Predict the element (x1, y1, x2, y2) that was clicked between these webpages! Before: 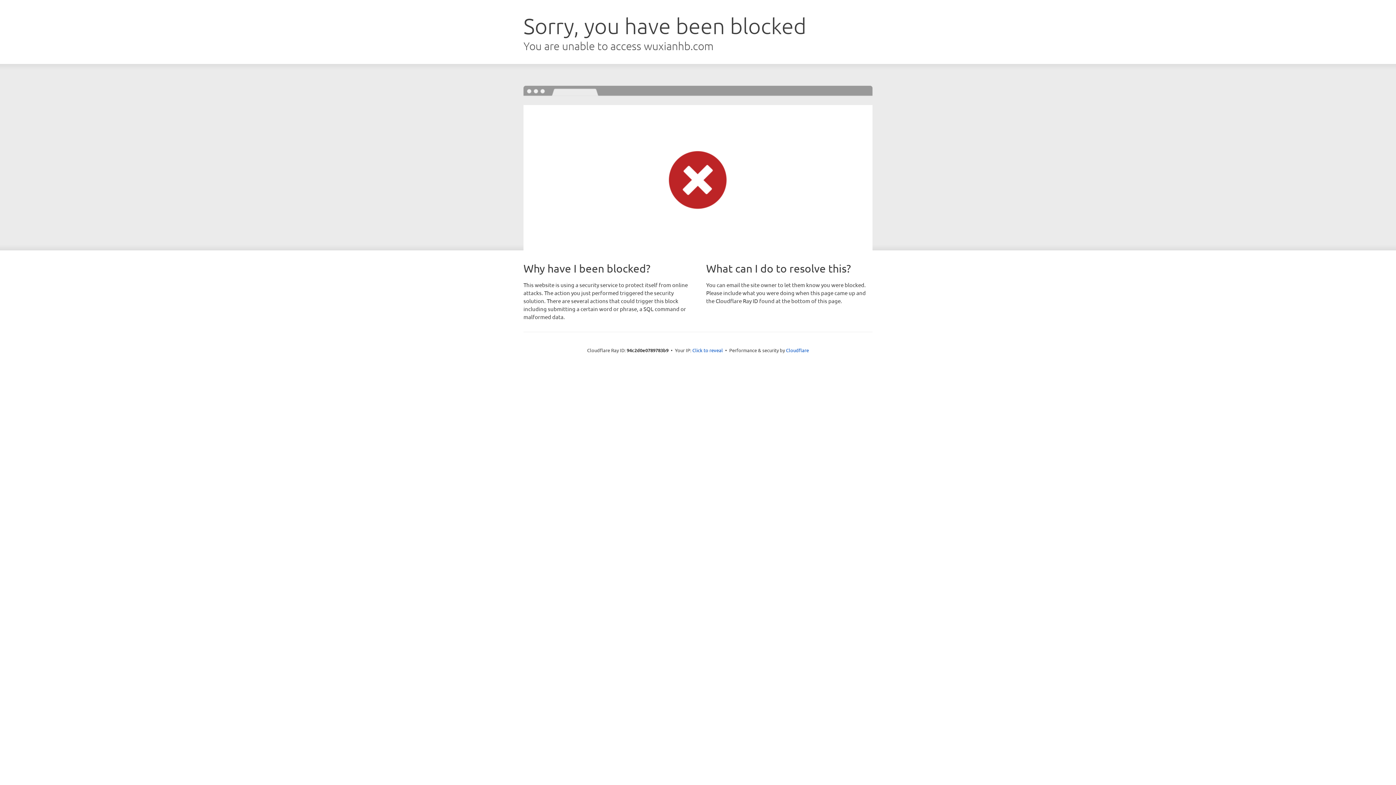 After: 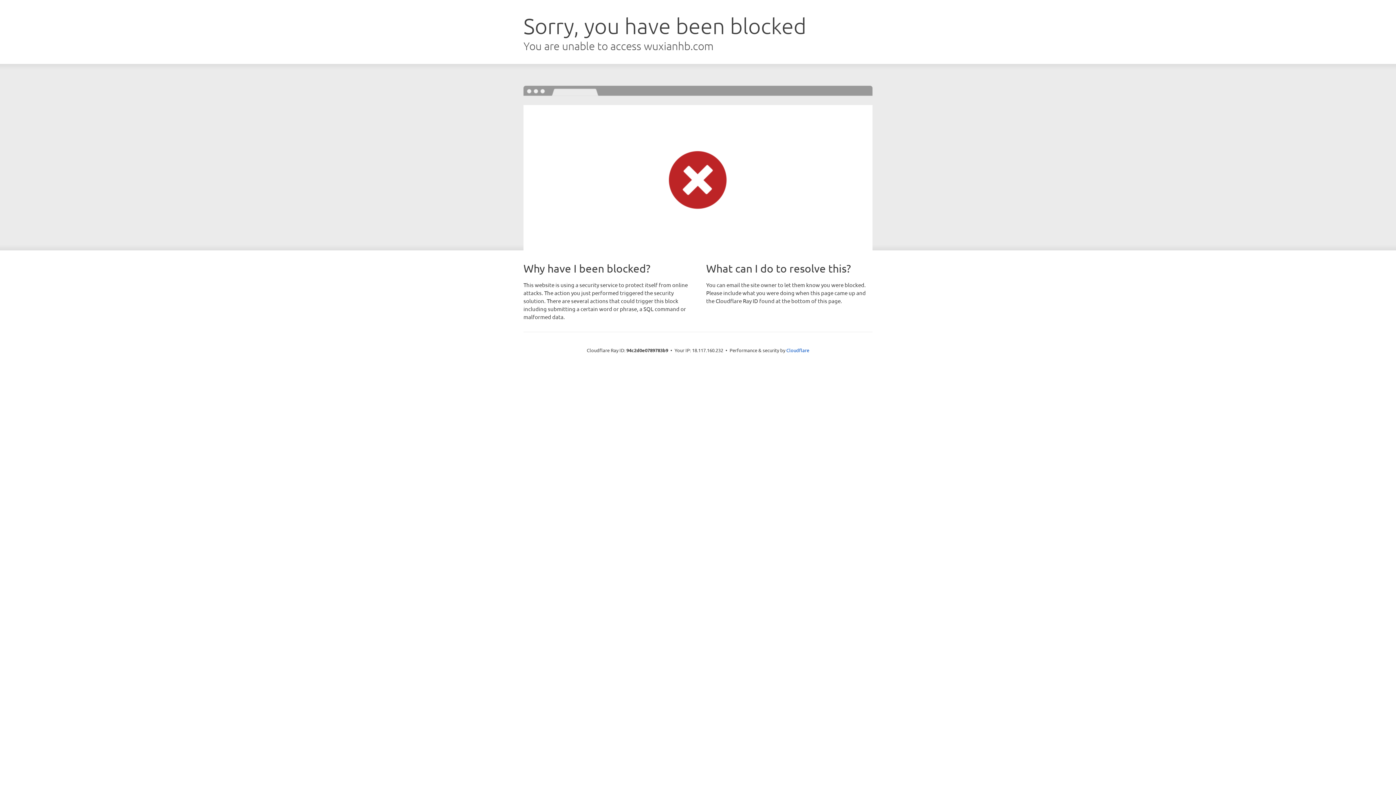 Action: label: Click to reveal bbox: (692, 346, 723, 353)